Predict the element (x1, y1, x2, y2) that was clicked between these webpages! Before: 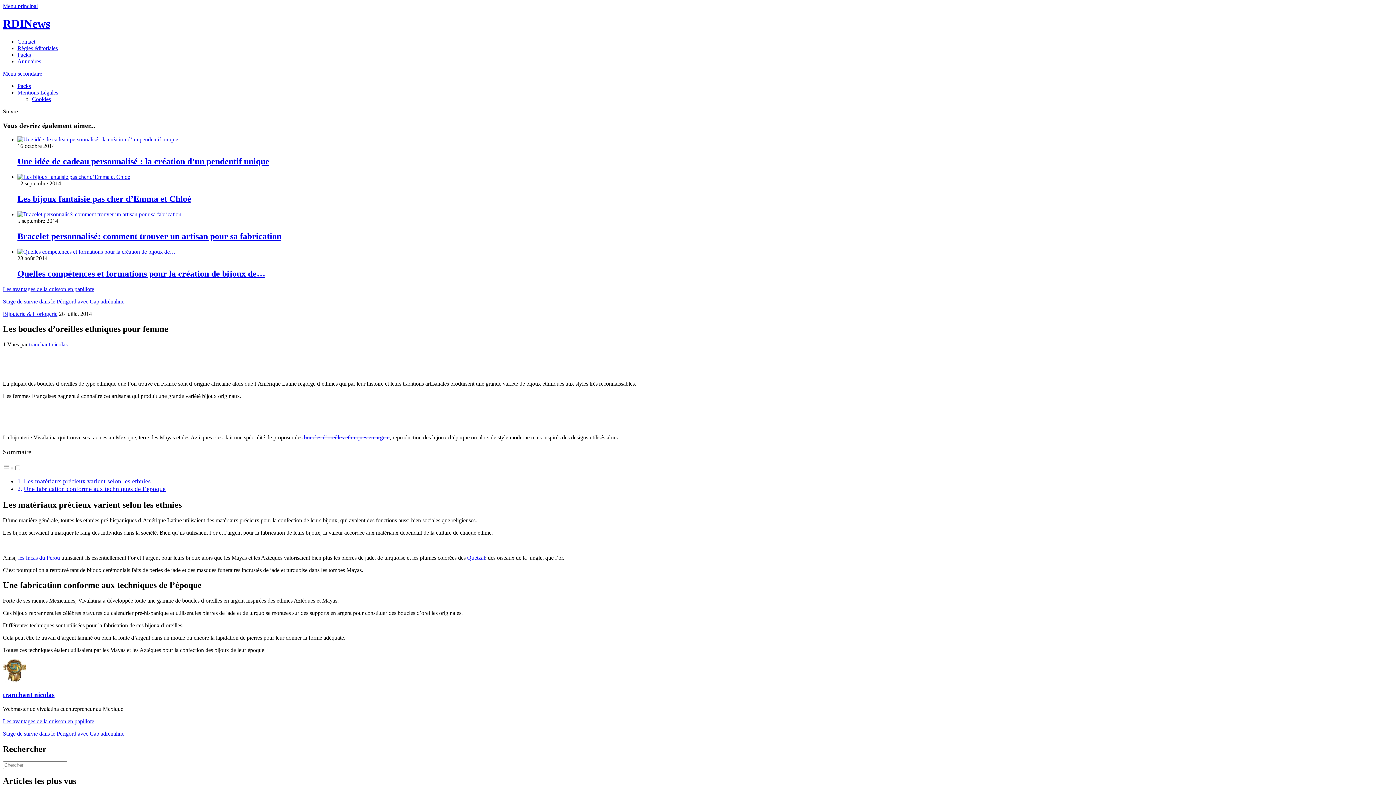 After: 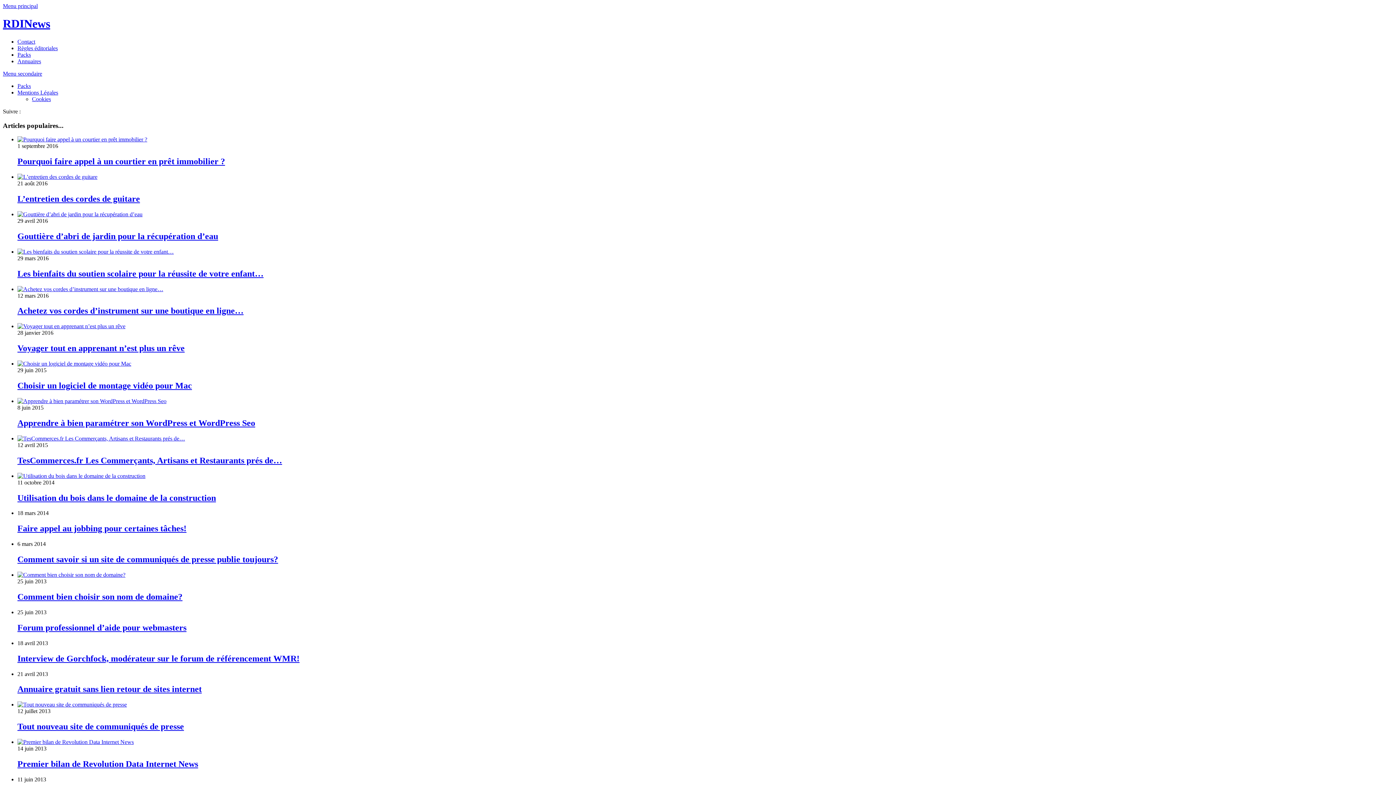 Action: bbox: (2, 17, 50, 30) label: RDINews